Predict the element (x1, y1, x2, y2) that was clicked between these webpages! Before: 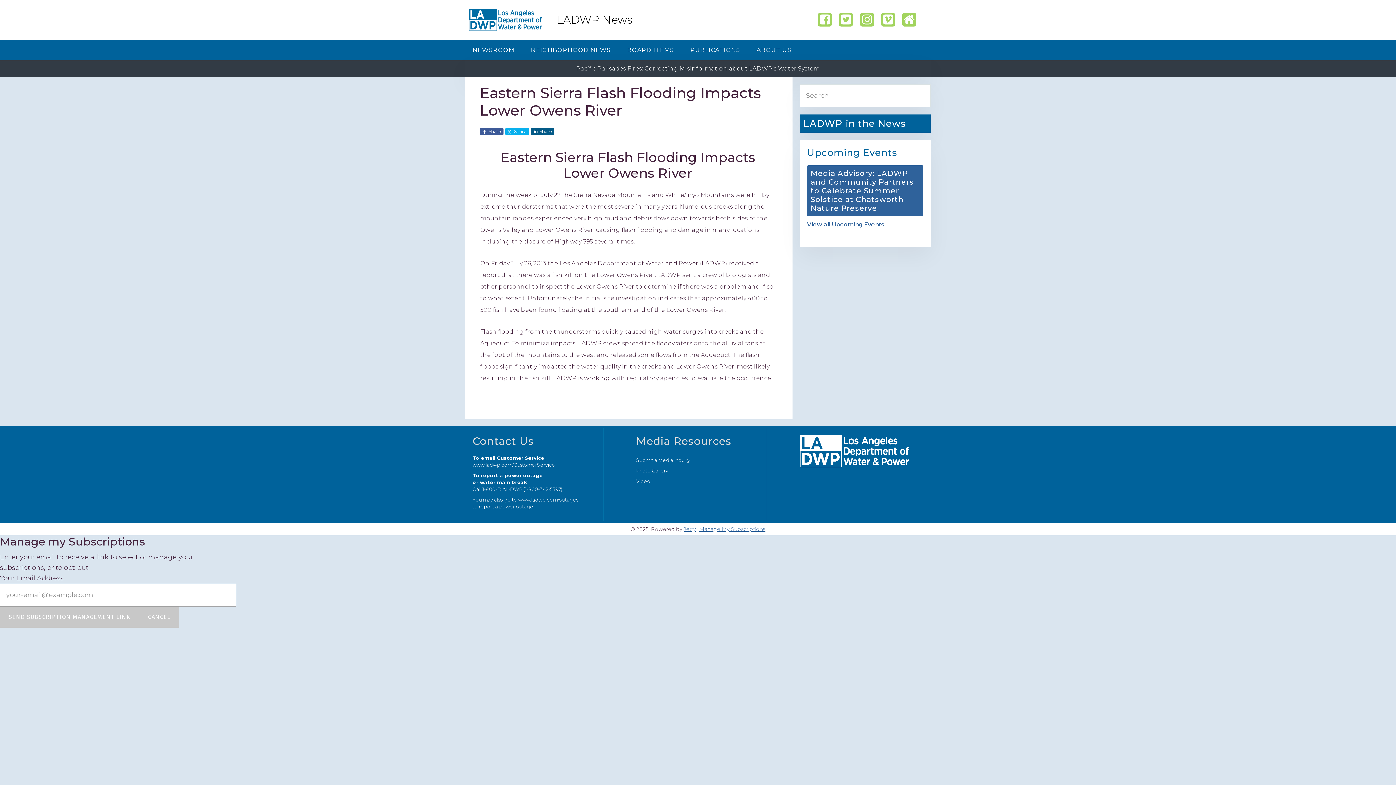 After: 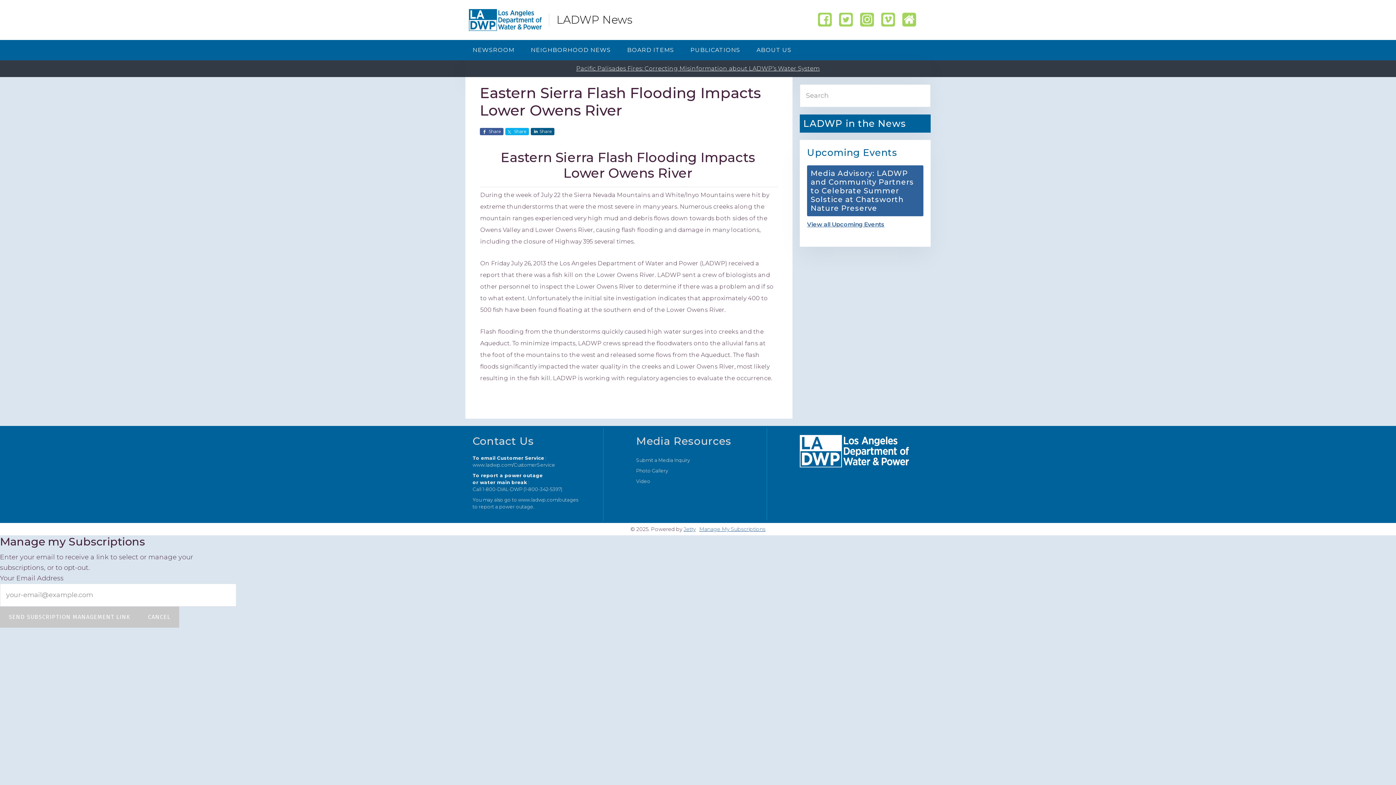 Action: bbox: (480, 127, 503, 135) label: Share